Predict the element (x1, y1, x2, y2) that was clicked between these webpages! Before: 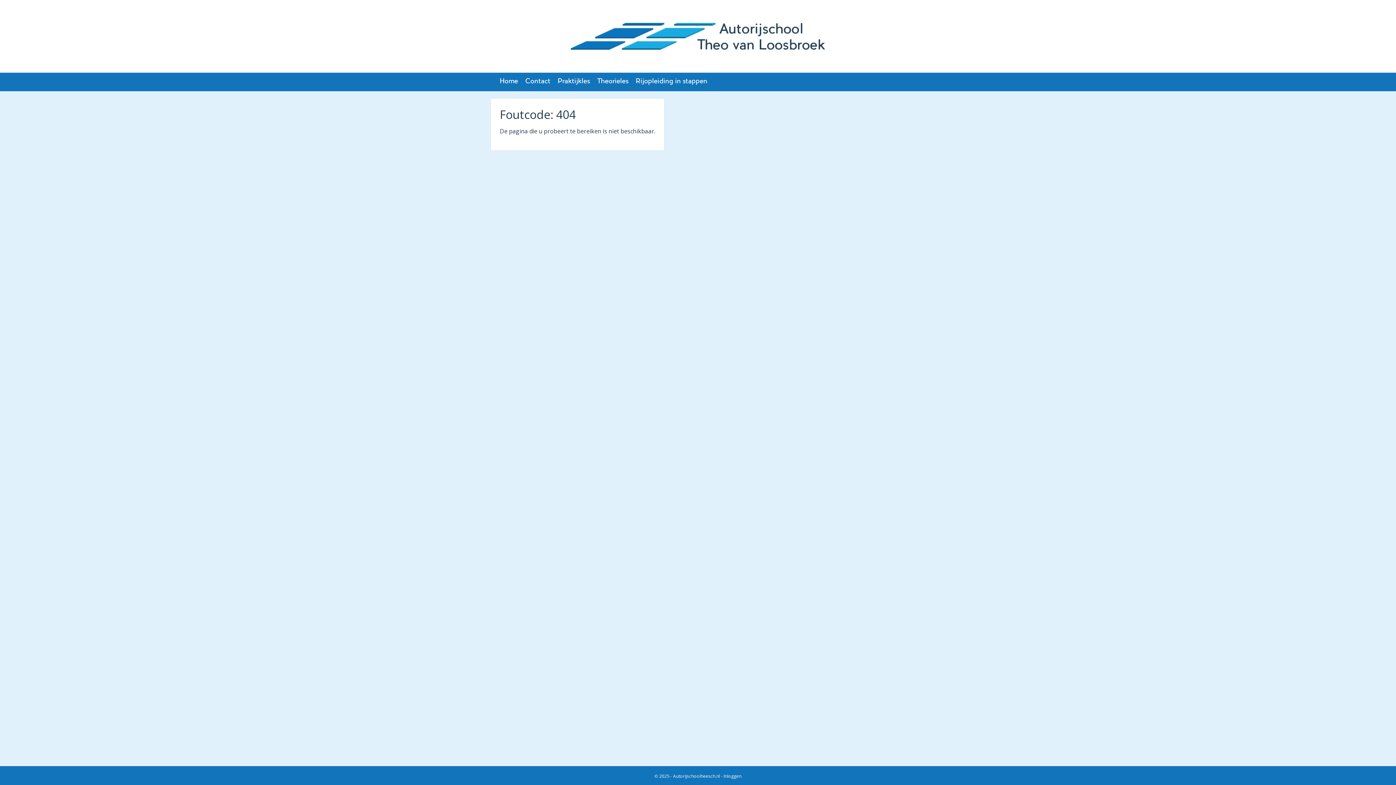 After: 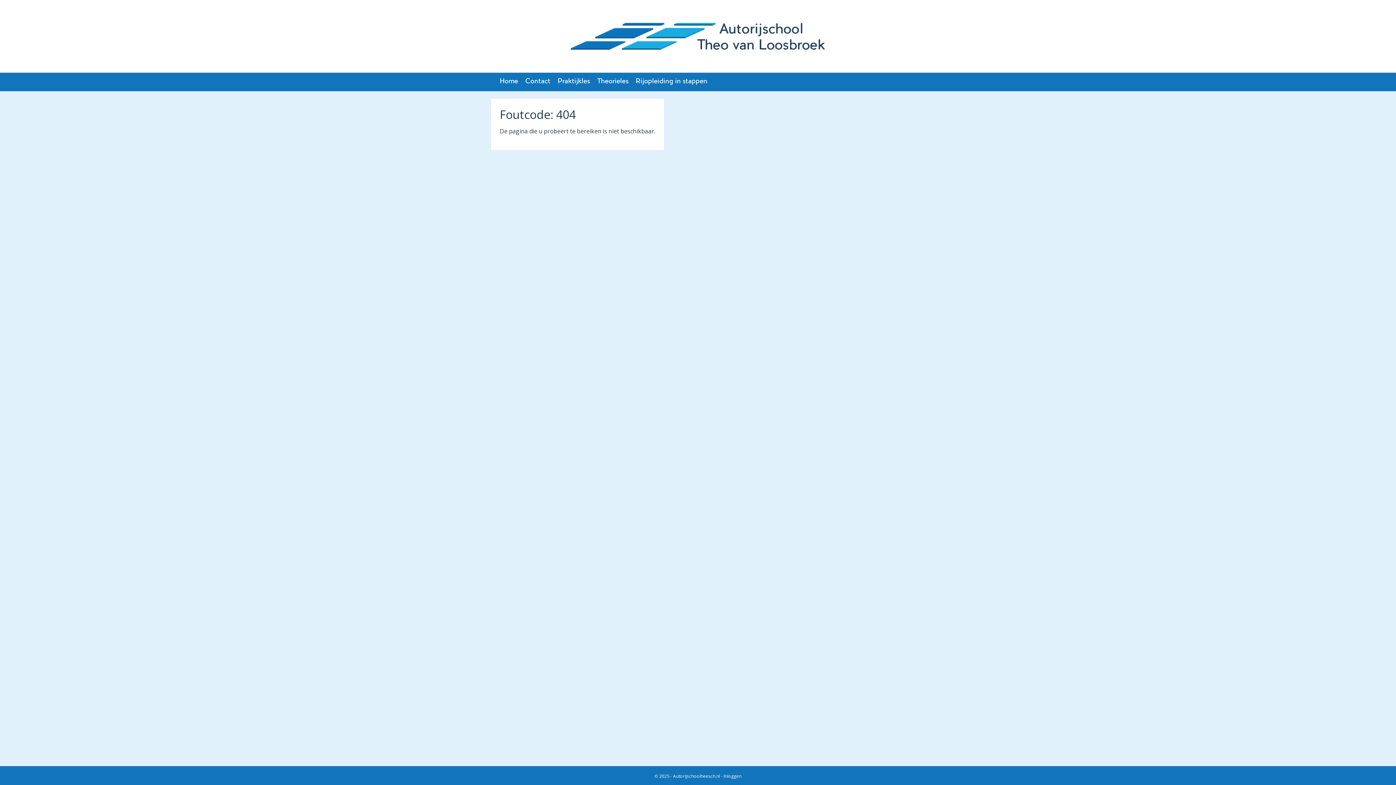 Action: label: Rijopleiding in stappen bbox: (632, 72, 711, 91)